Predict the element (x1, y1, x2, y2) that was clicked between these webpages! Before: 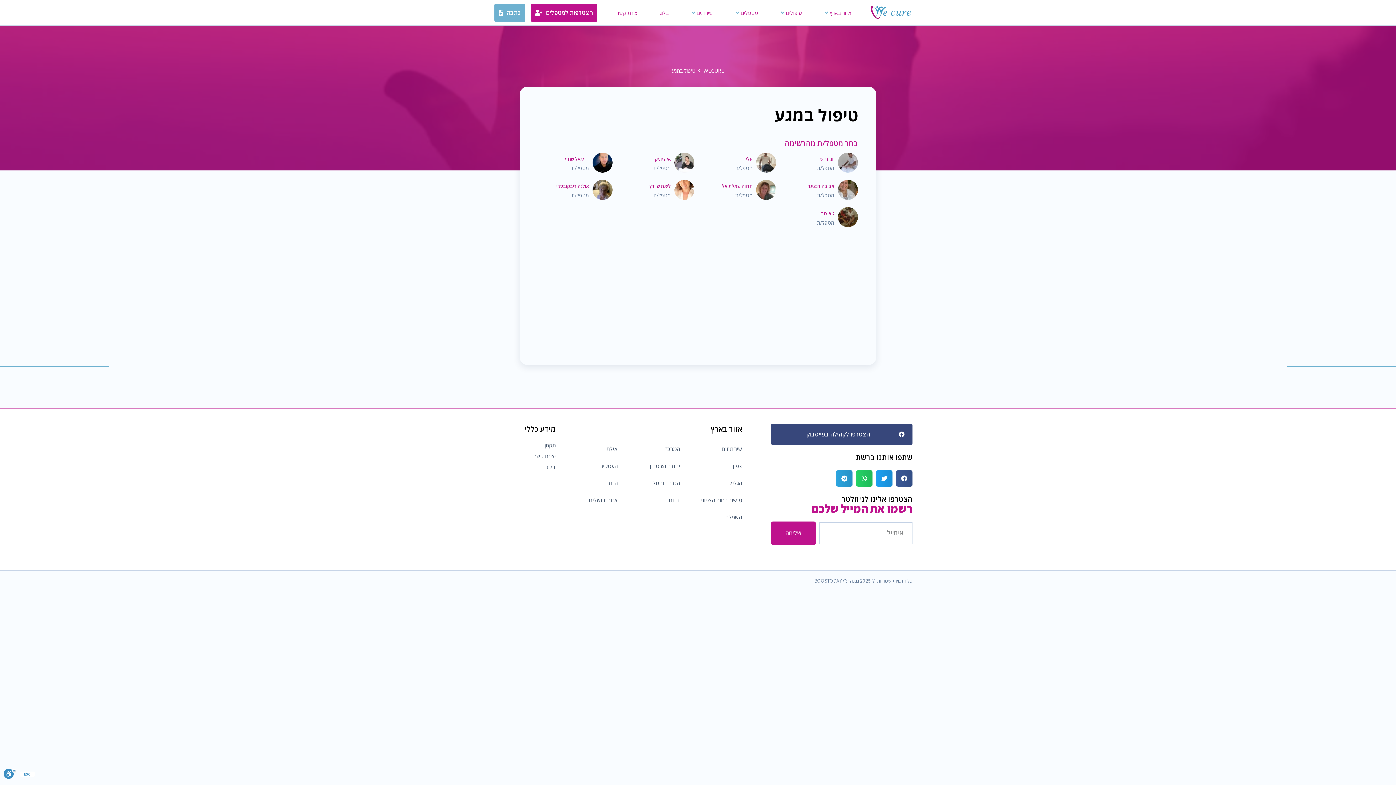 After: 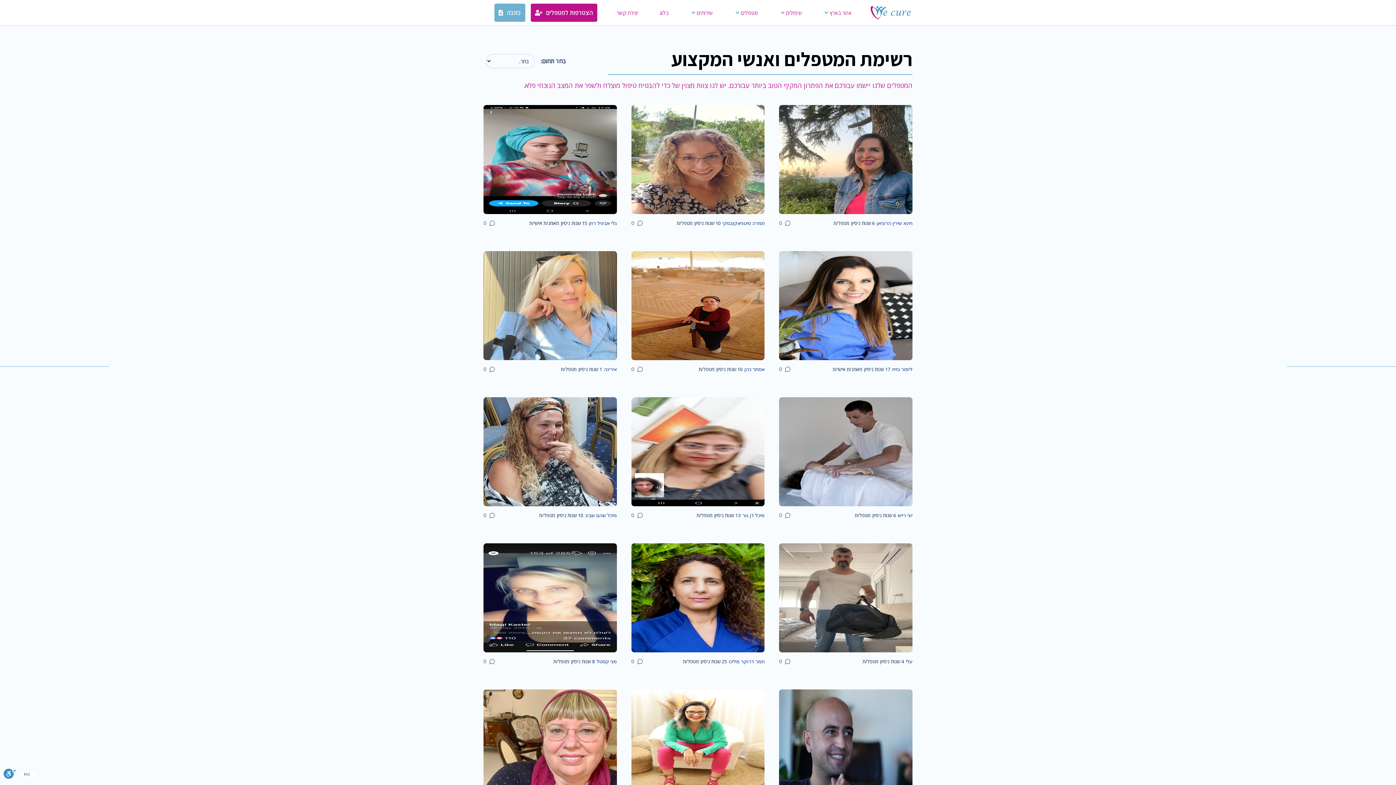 Action: label: מטפלים bbox: (740, 7, 758, 17)